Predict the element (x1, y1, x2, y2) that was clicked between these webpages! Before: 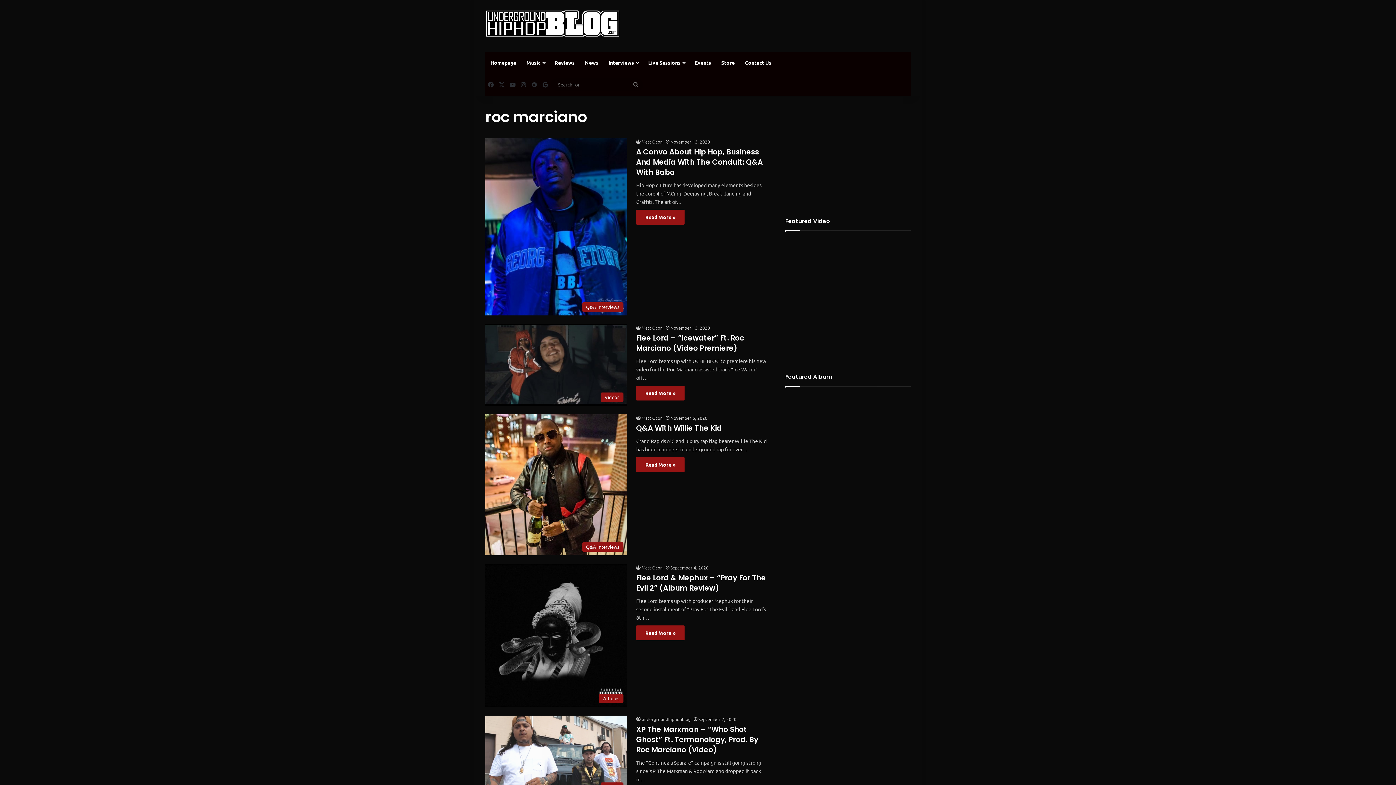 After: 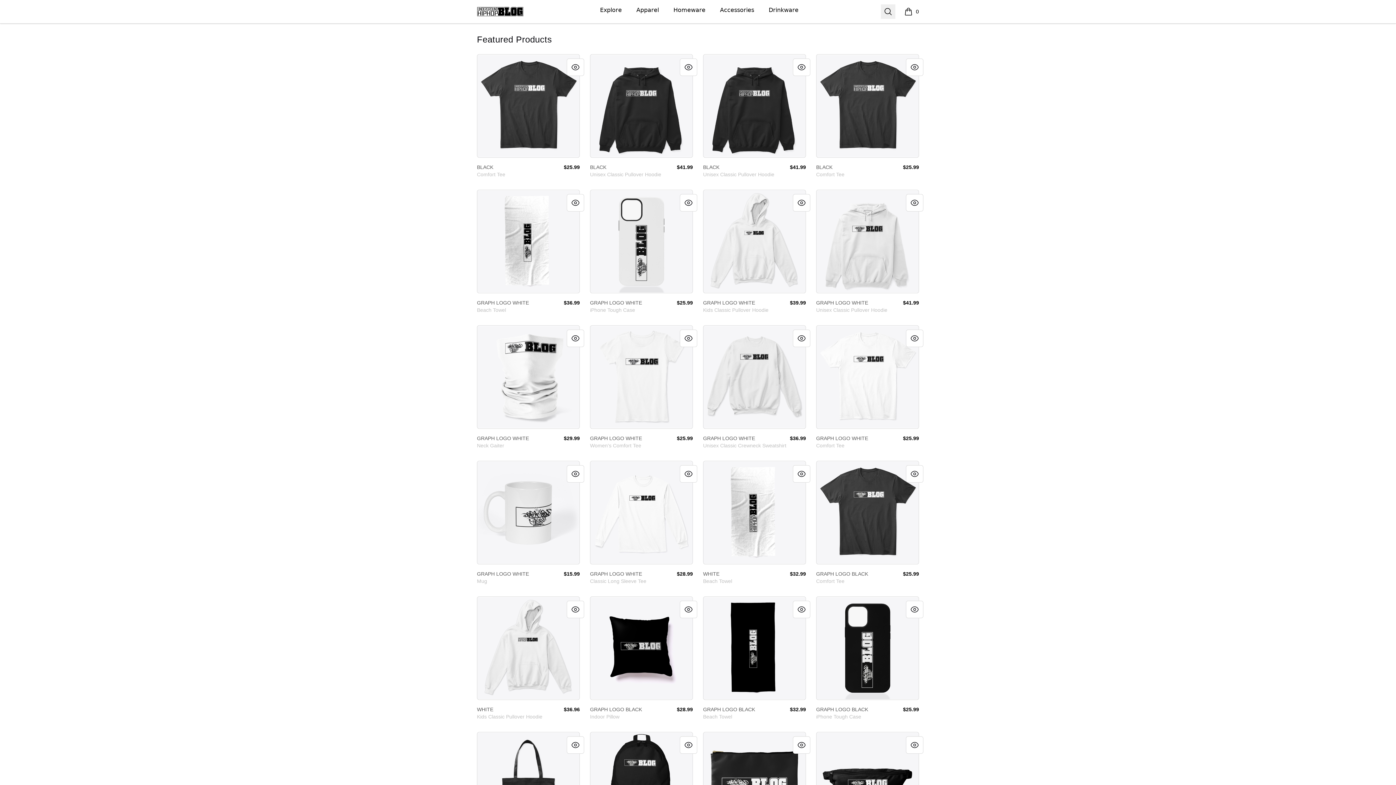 Action: bbox: (716, 51, 740, 73) label: Store